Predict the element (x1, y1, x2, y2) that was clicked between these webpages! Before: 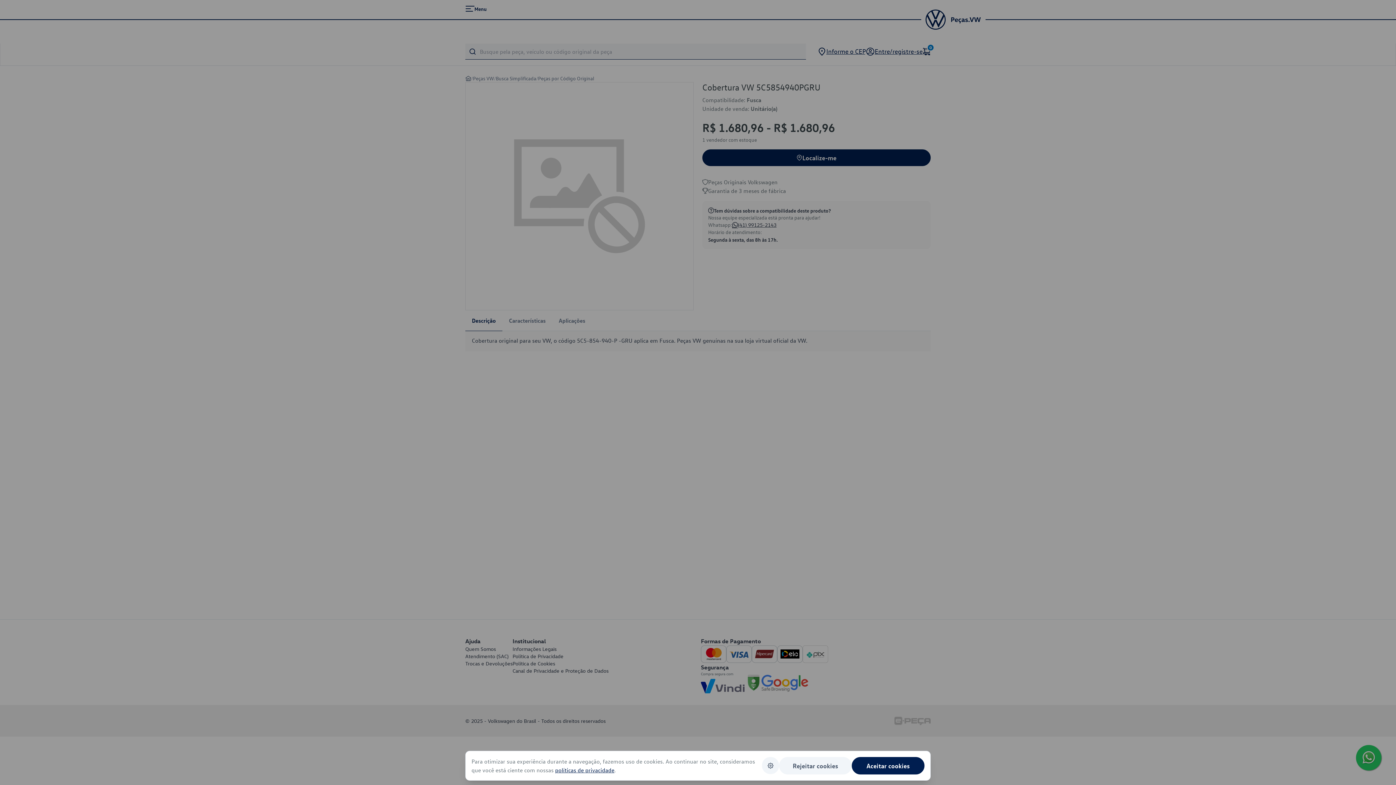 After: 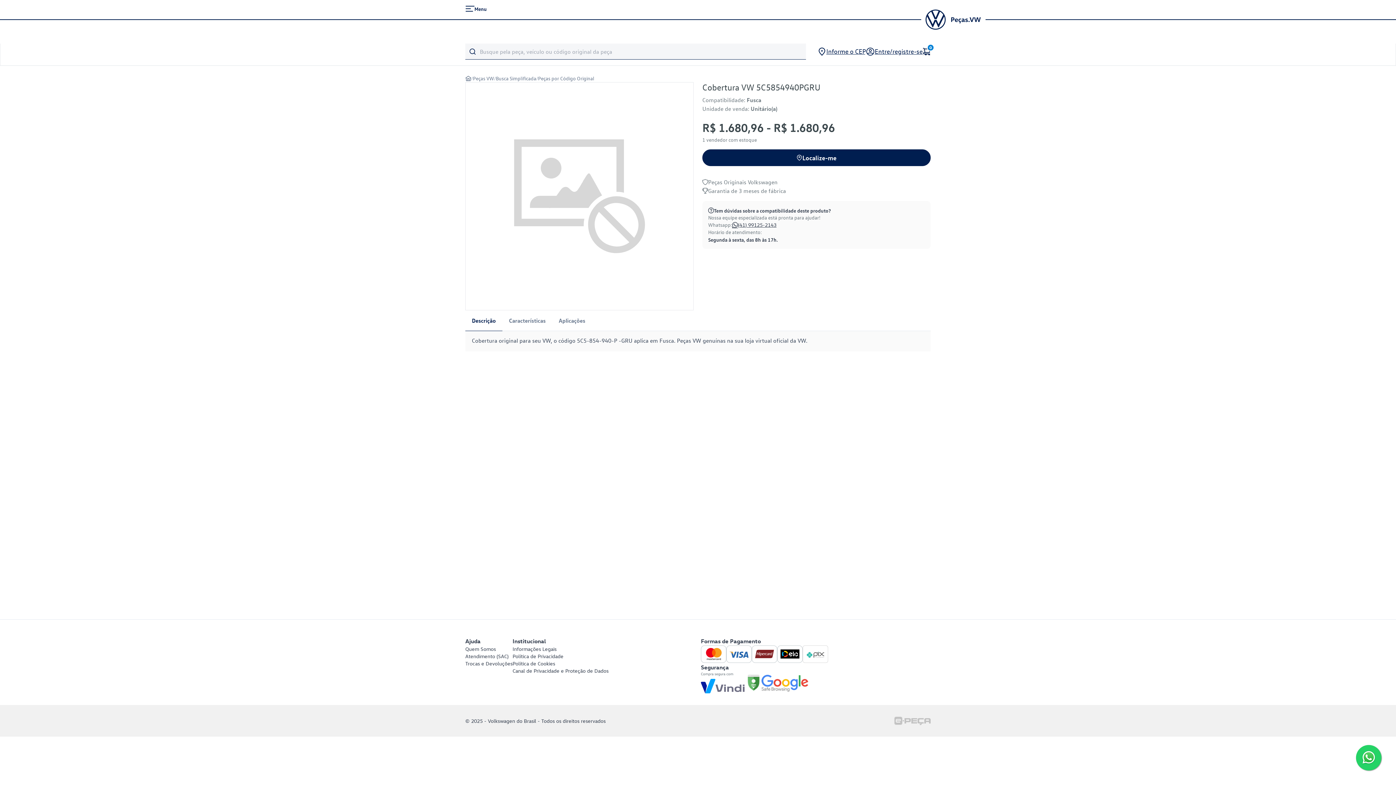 Action: label: Aceitar cookies bbox: (852, 757, 924, 774)